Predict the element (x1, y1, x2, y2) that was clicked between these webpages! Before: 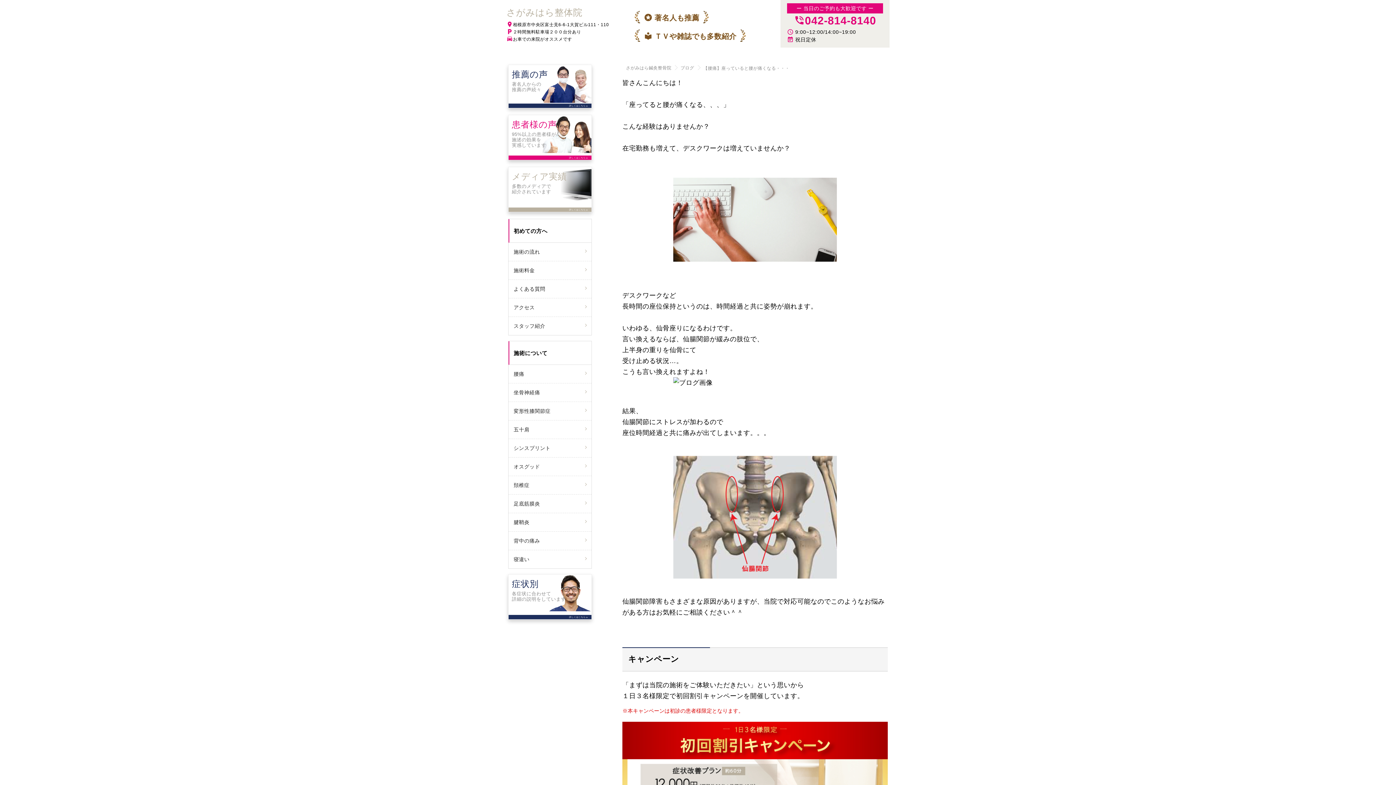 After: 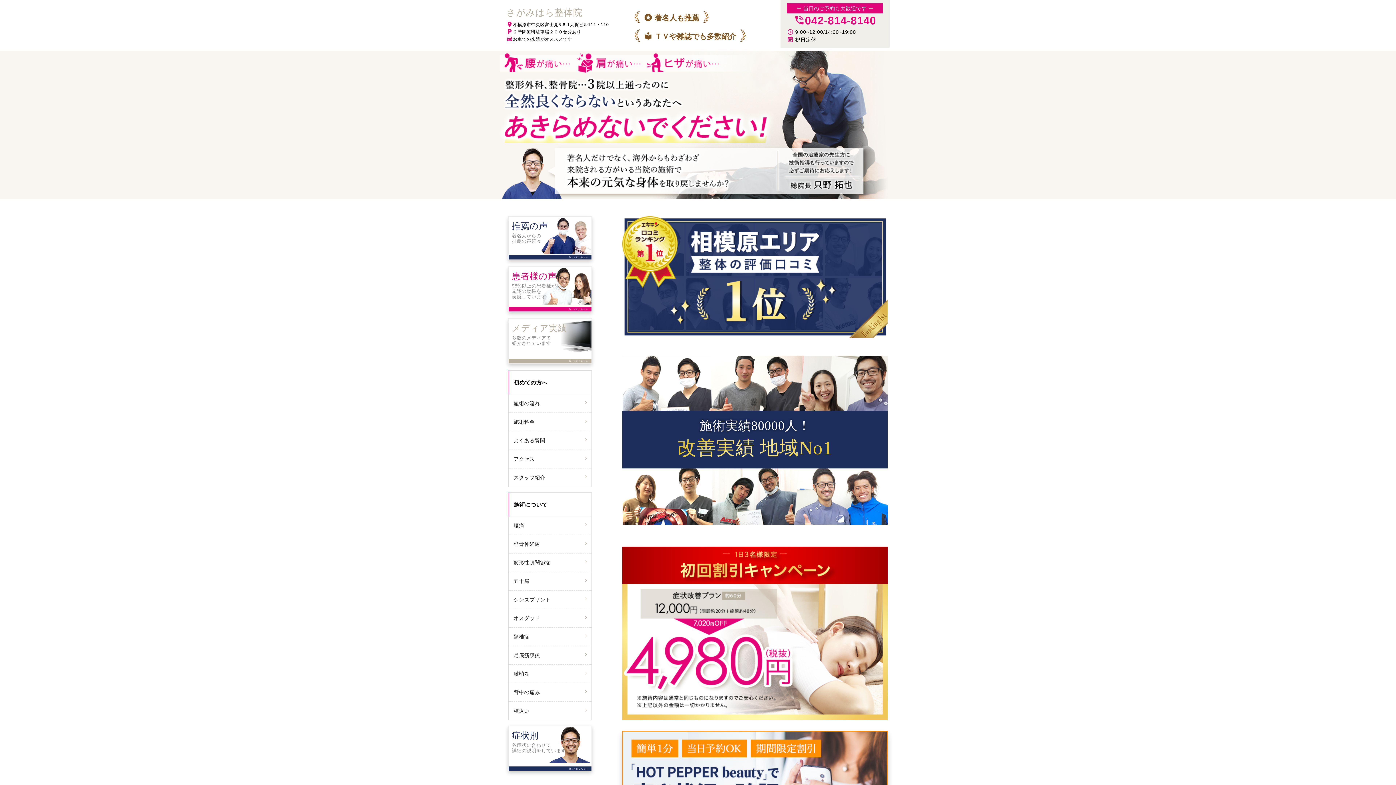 Action: label: さがみはら鍼灸整骨院 bbox: (622, 64, 677, 77)